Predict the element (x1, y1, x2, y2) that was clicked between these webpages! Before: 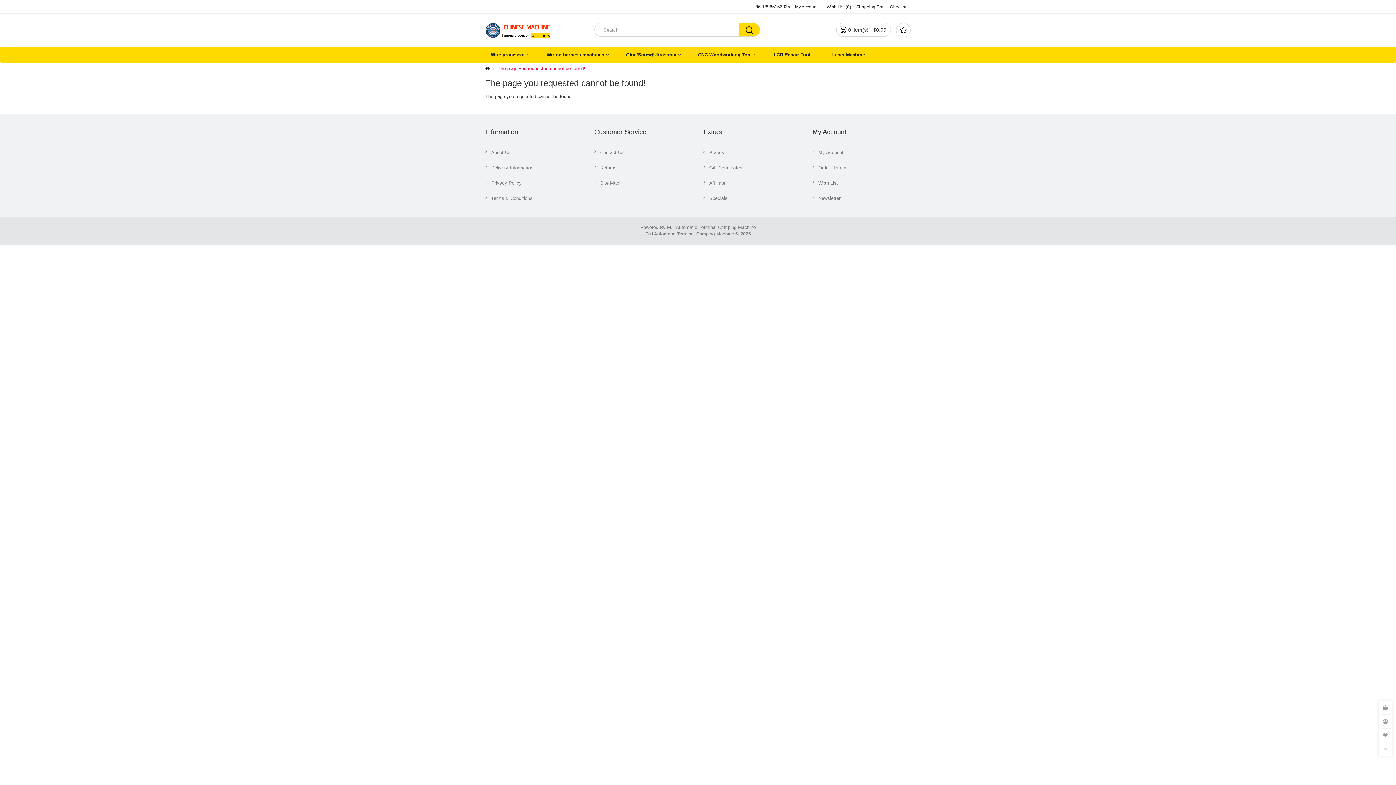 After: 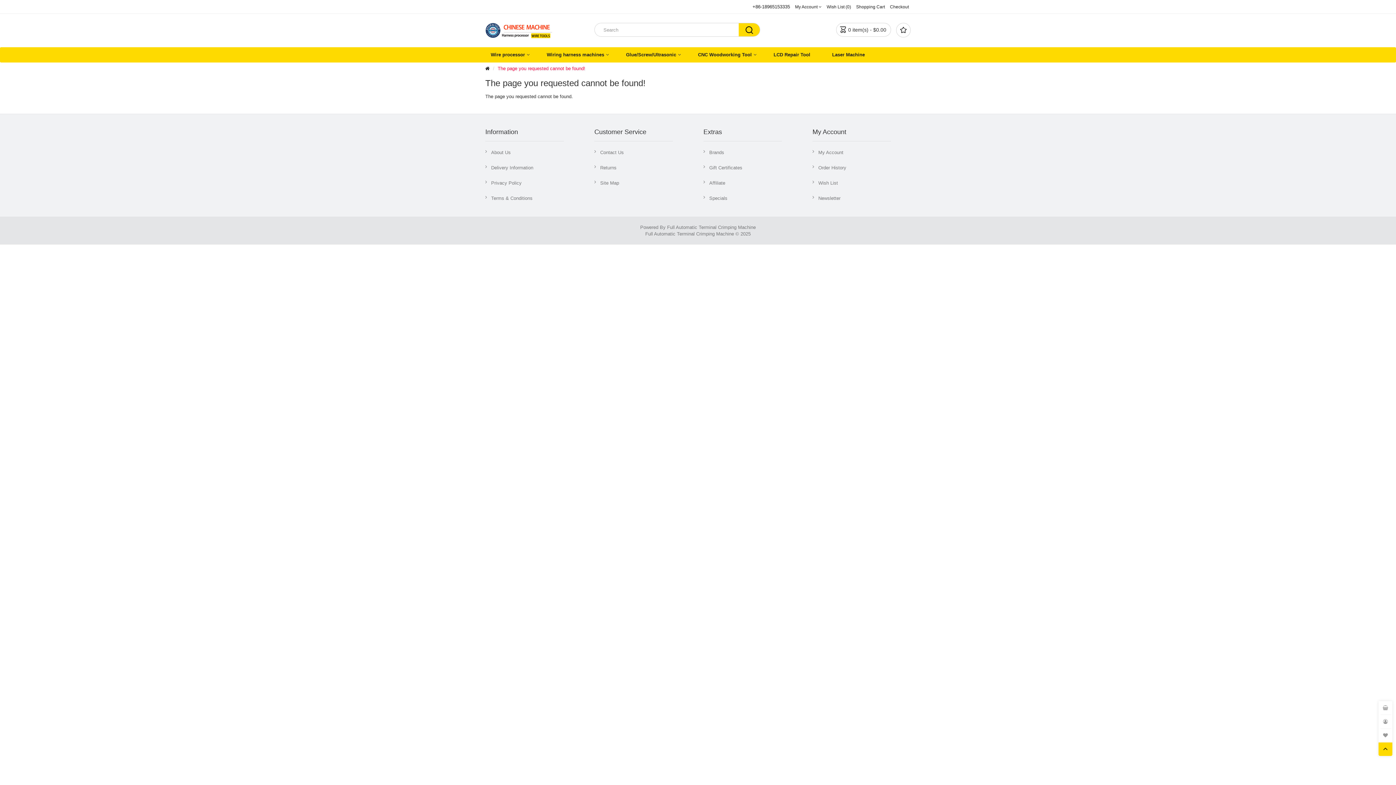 Action: bbox: (1378, 742, 1392, 756)